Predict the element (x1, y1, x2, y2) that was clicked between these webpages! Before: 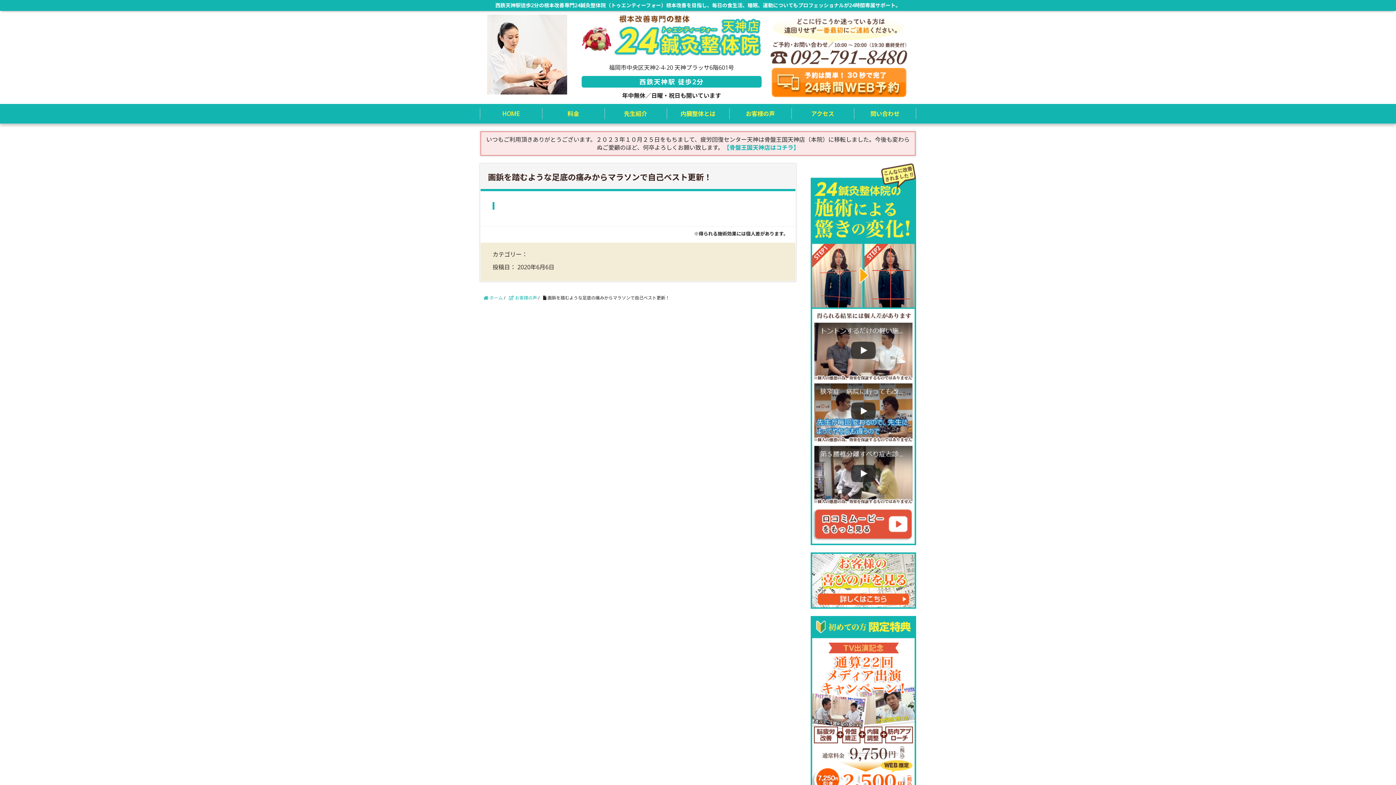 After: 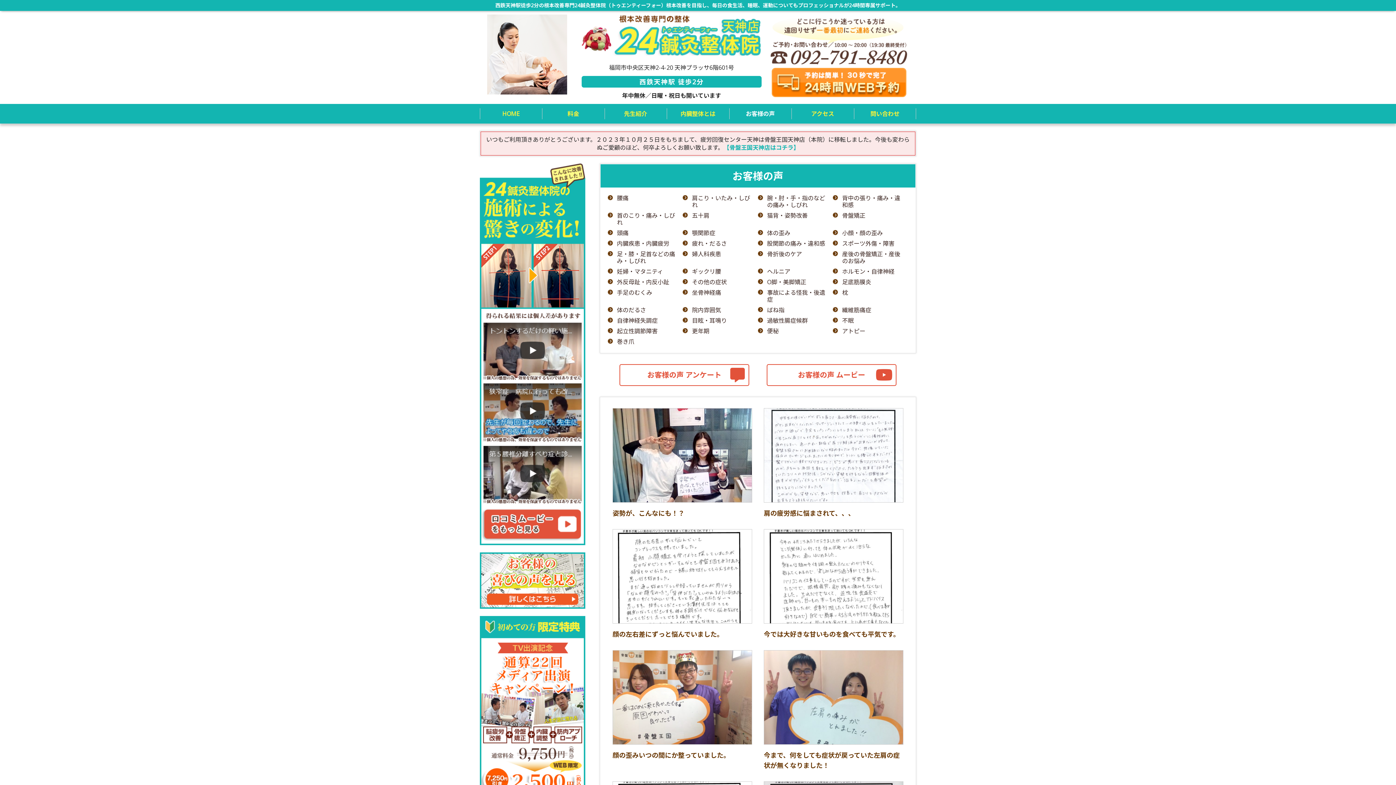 Action: label:  お客様の声 bbox: (509, 294, 537, 301)